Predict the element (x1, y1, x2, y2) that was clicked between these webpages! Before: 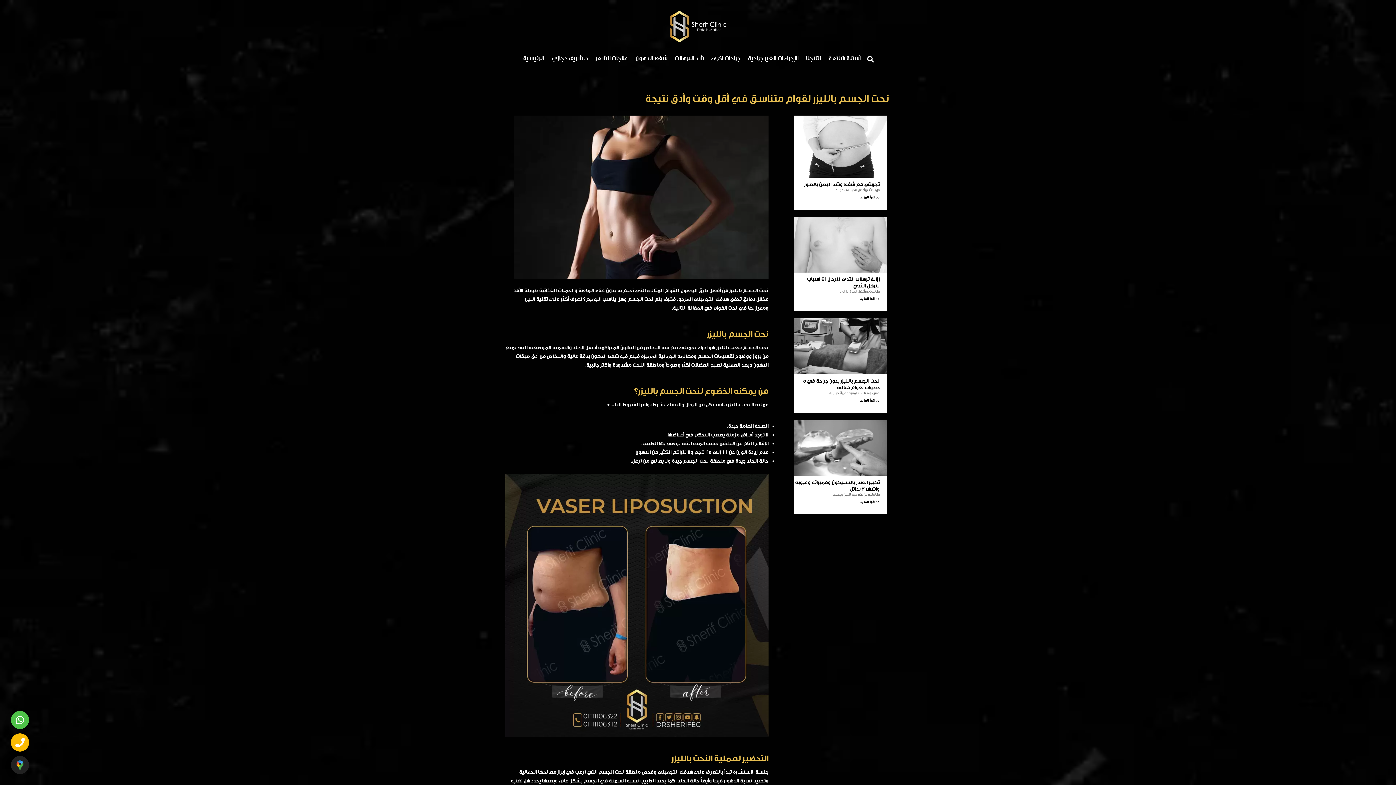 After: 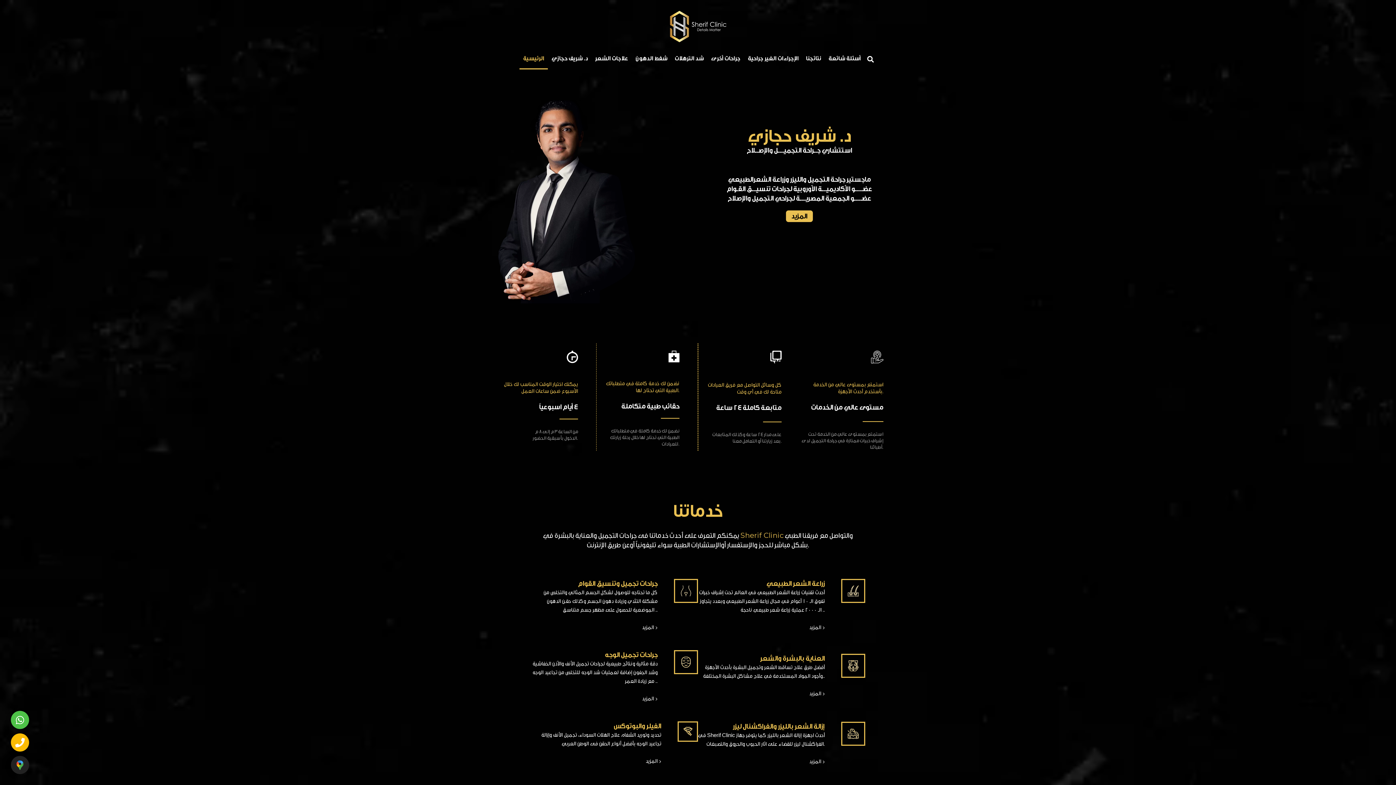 Action: bbox: (519, 47, 548, 69) label: الرئيسية